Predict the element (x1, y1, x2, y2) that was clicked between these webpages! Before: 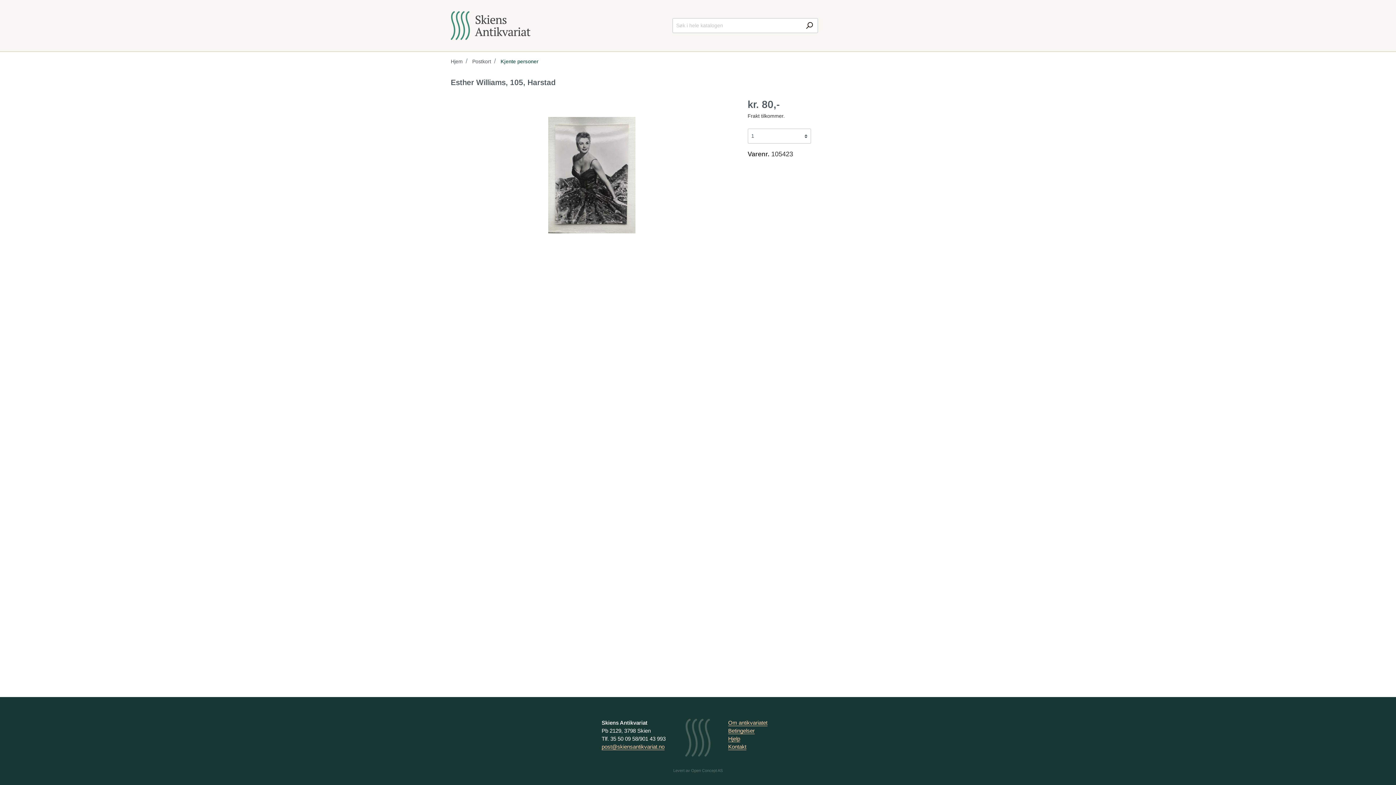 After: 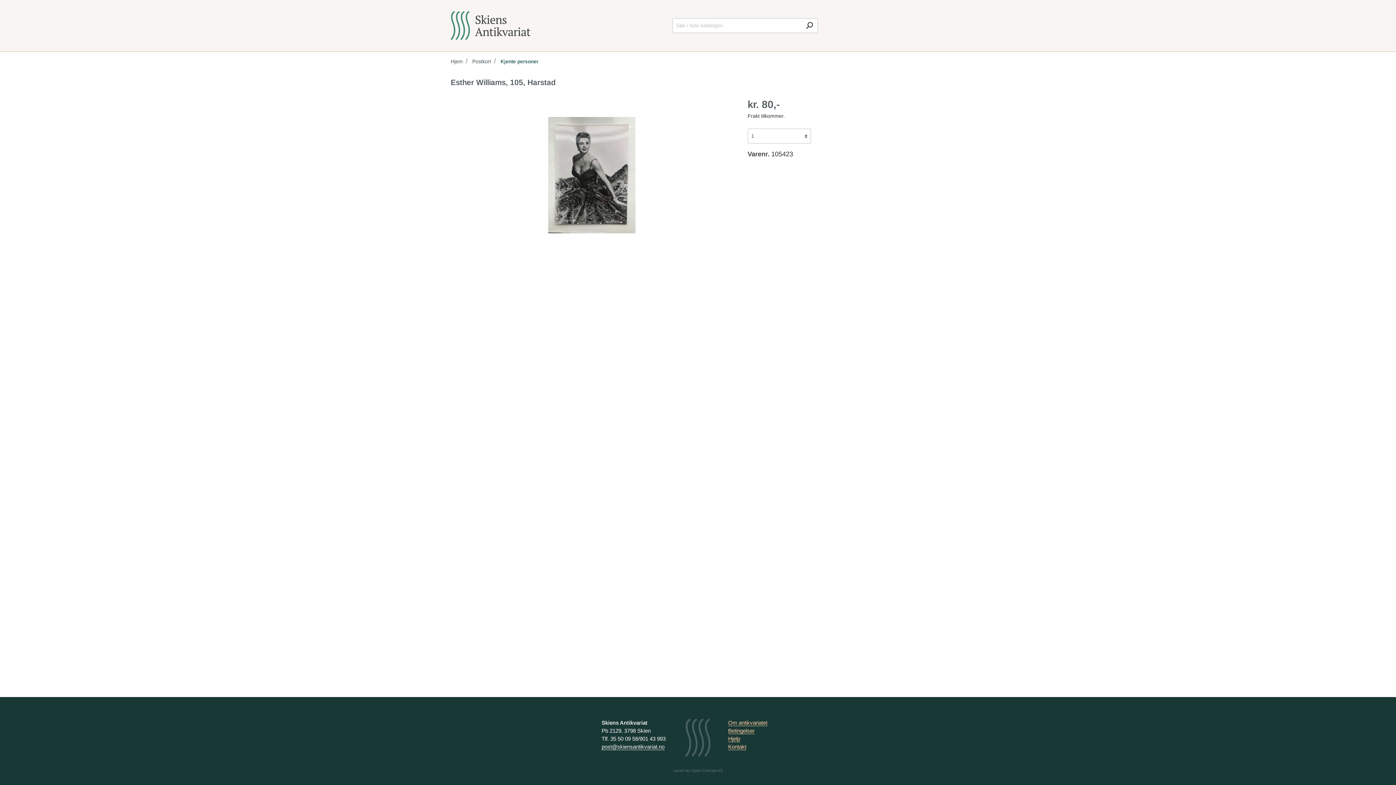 Action: bbox: (601, 744, 664, 750) label: post@skiensantikvariat.no